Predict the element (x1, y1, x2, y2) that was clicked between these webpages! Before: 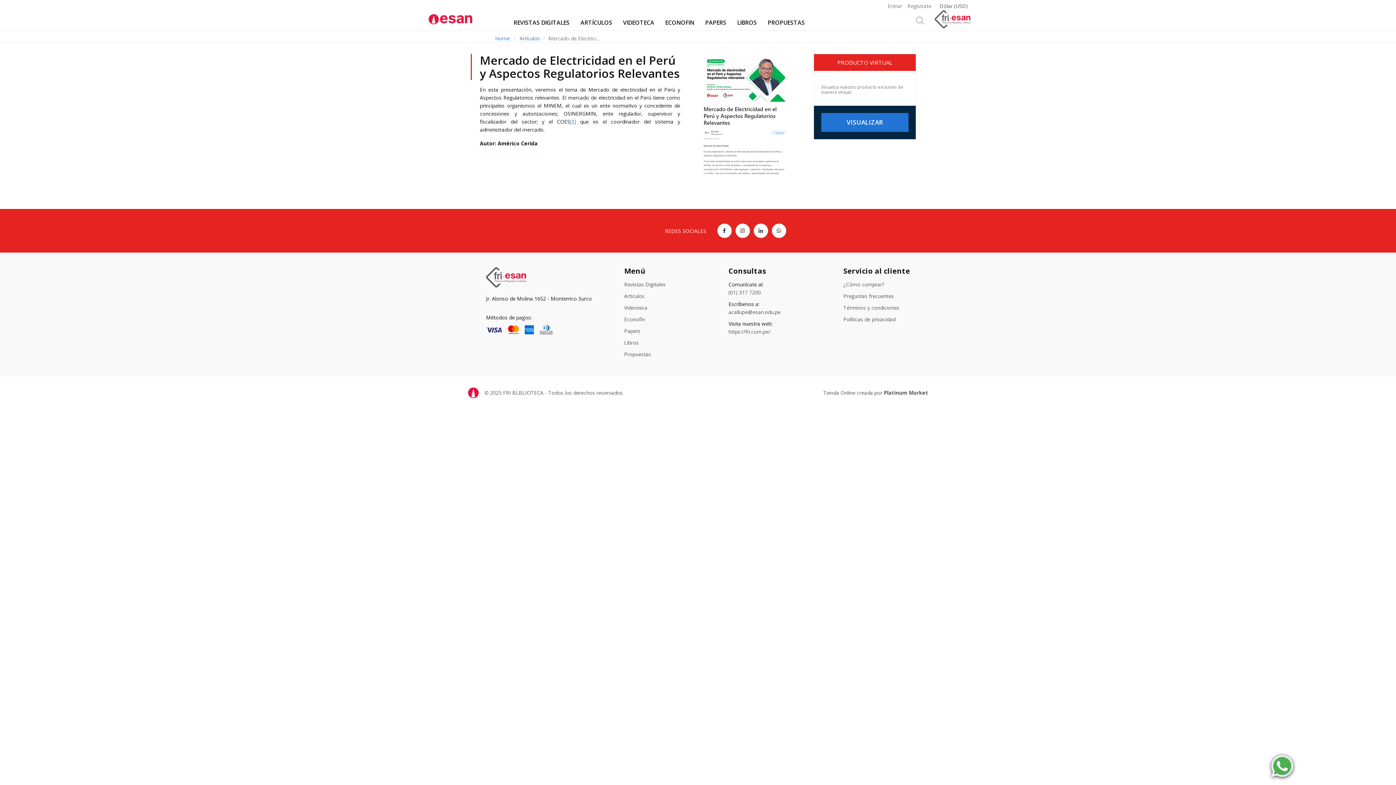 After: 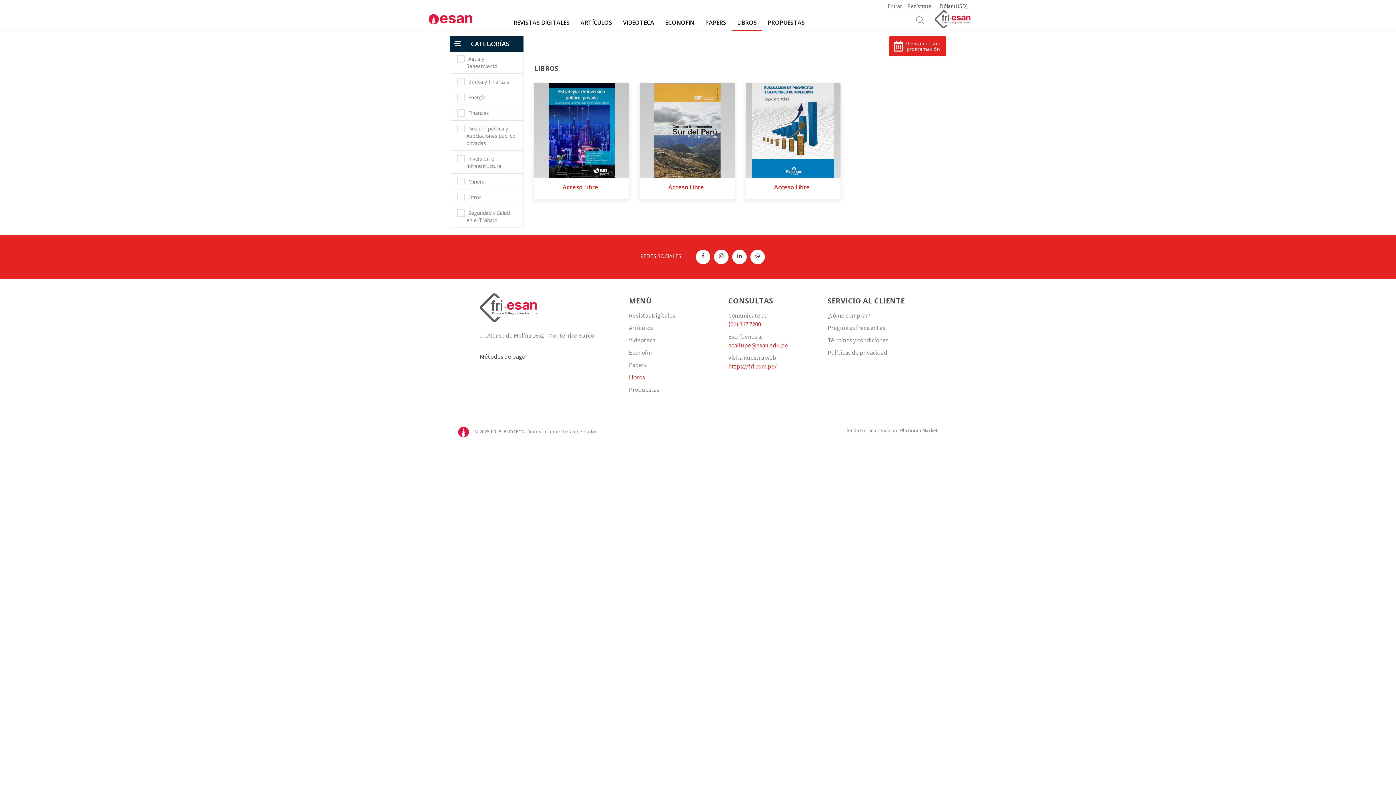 Action: bbox: (731, 9, 762, 30) label: LIBROS